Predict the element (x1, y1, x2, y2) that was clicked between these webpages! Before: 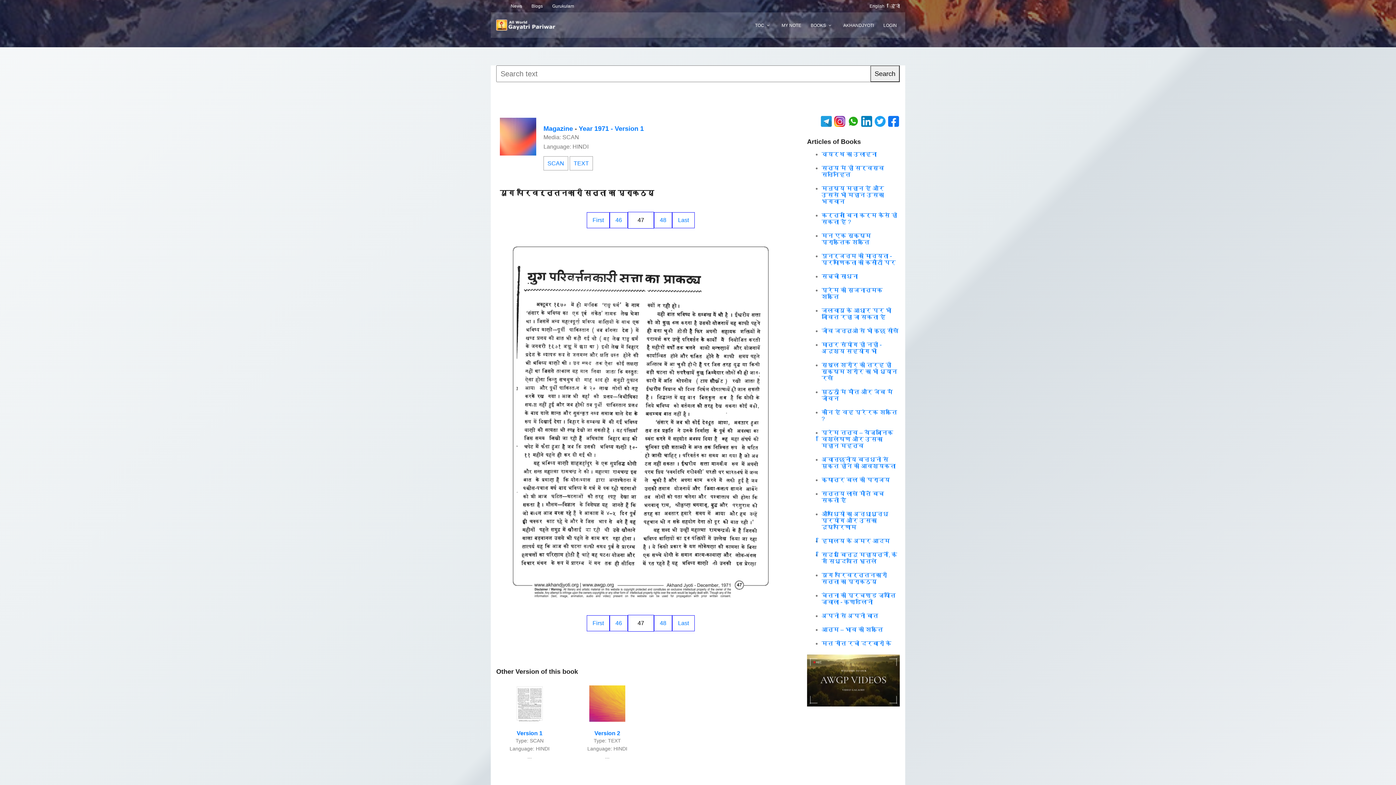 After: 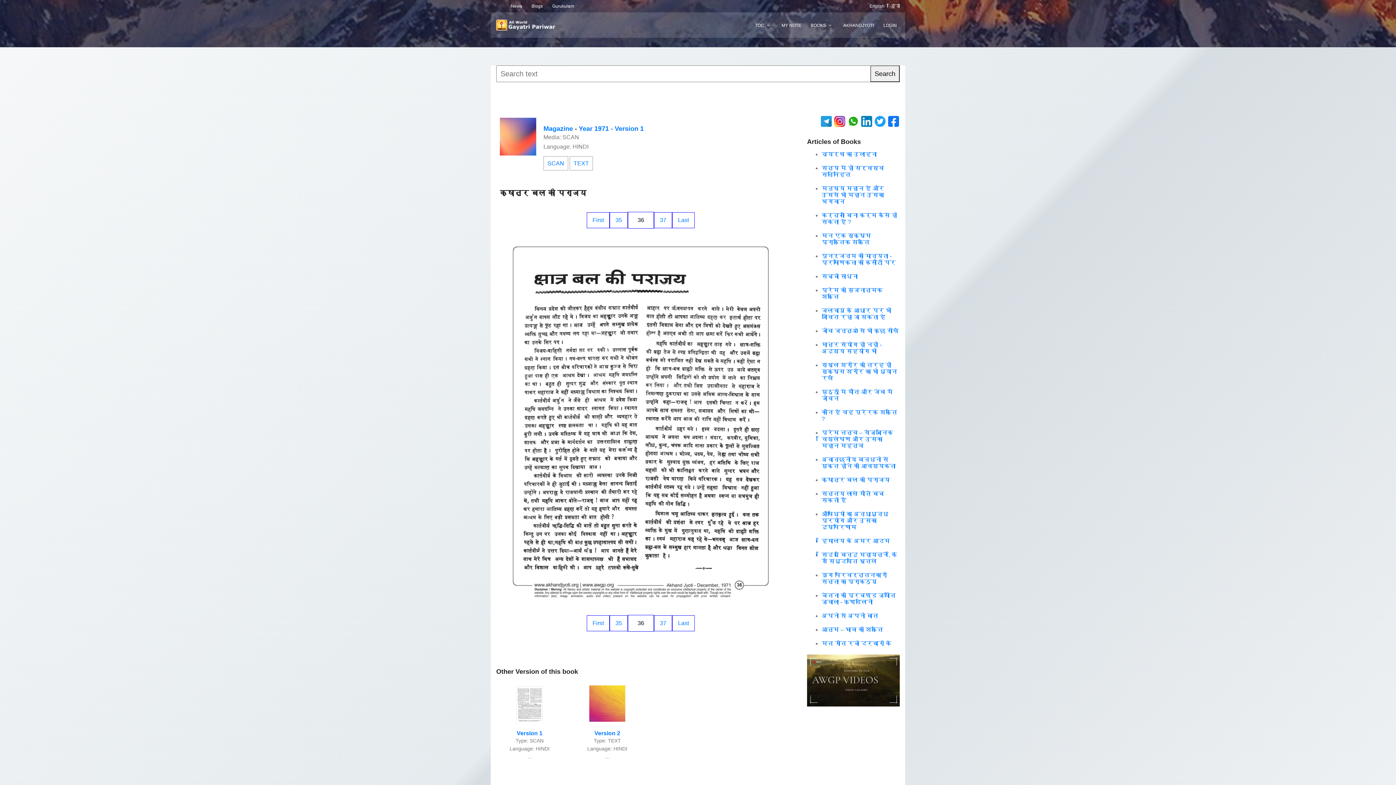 Action: label: क्षात्र बल की पराजय bbox: (821, 477, 890, 483)